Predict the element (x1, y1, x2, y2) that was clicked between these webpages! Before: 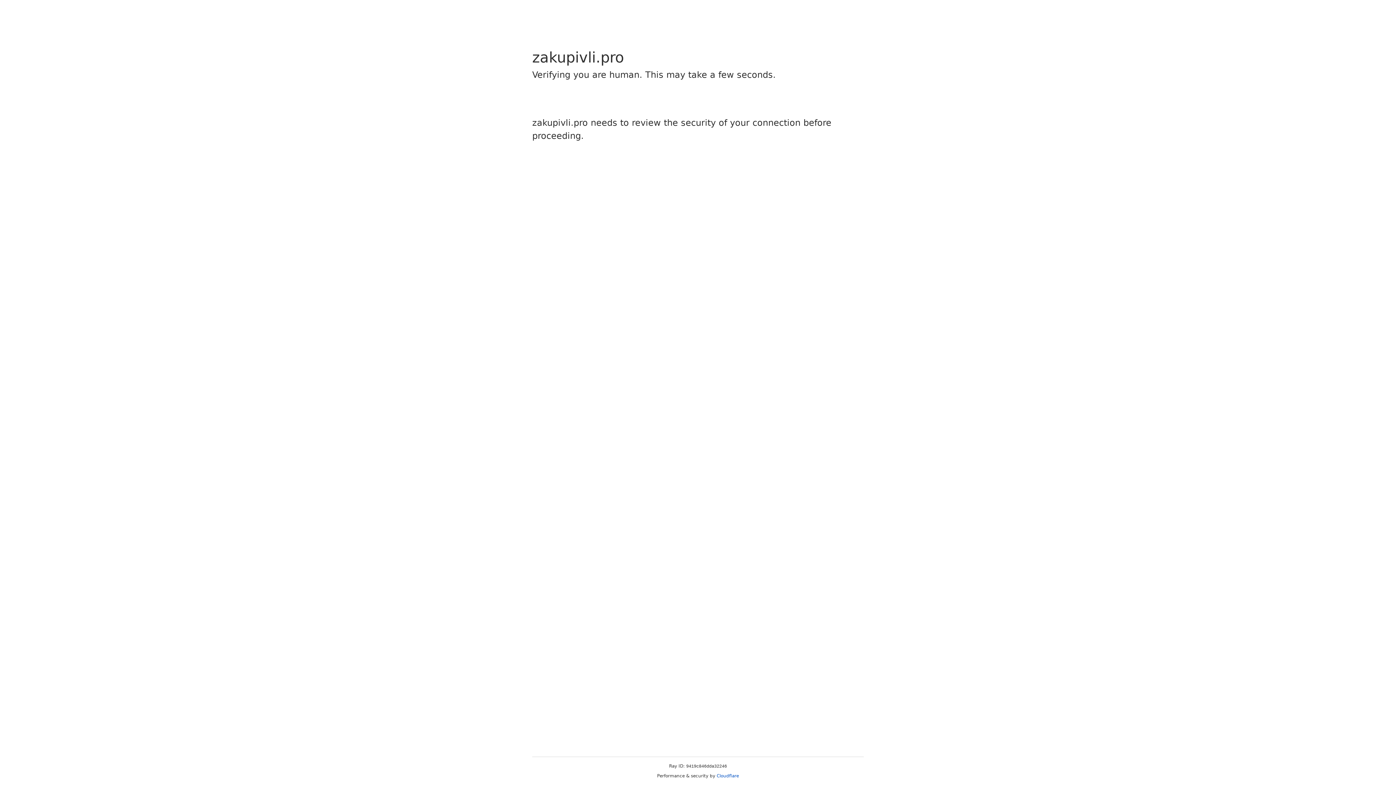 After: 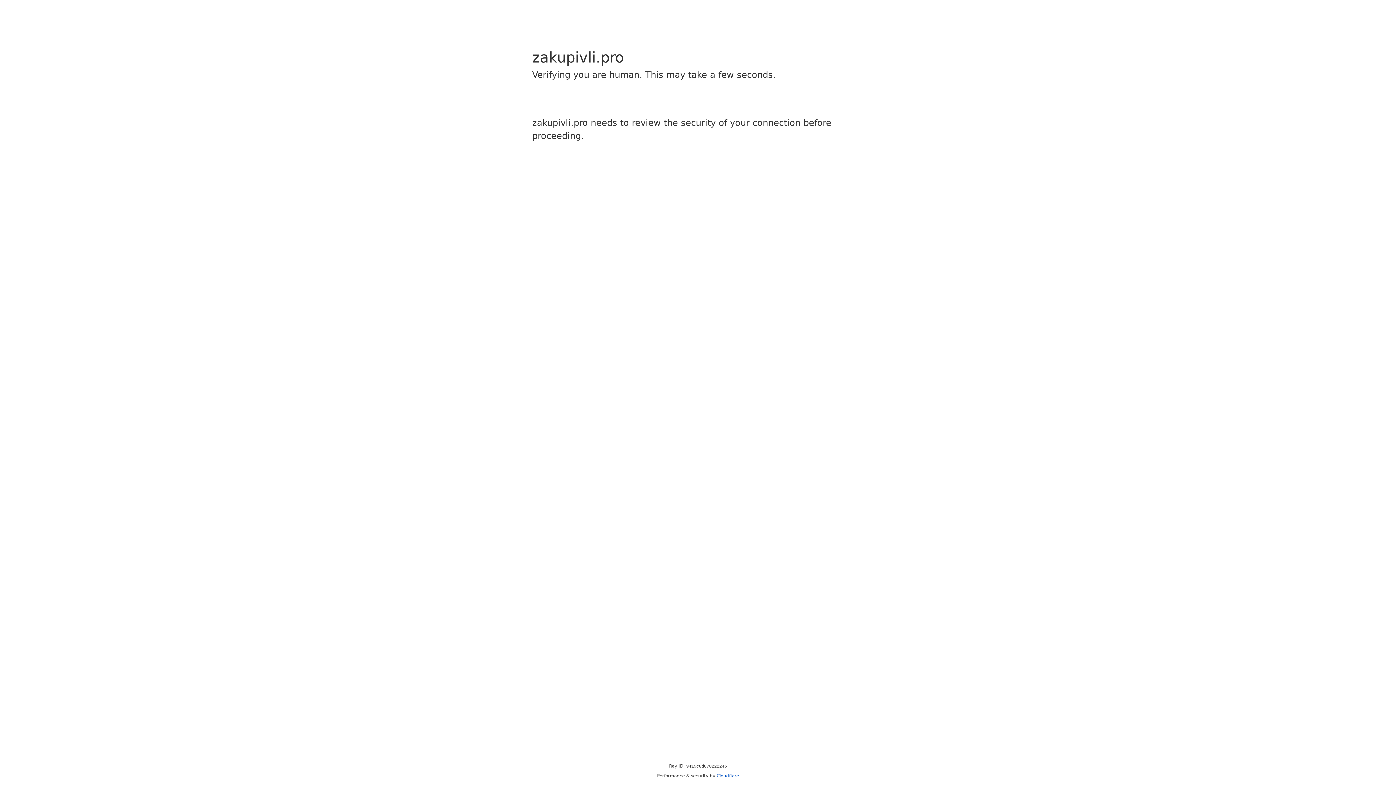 Action: bbox: (716, 773, 739, 778) label: Cloudflare